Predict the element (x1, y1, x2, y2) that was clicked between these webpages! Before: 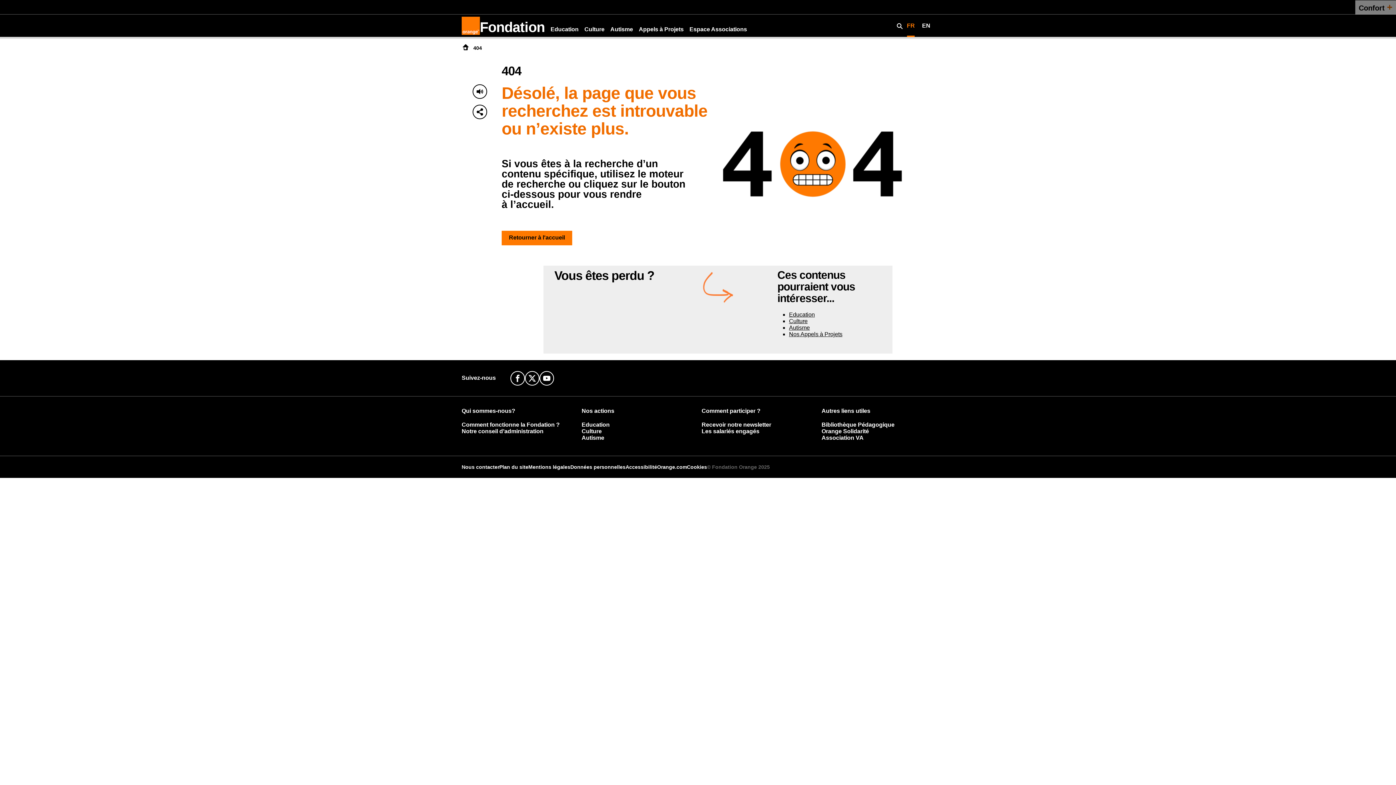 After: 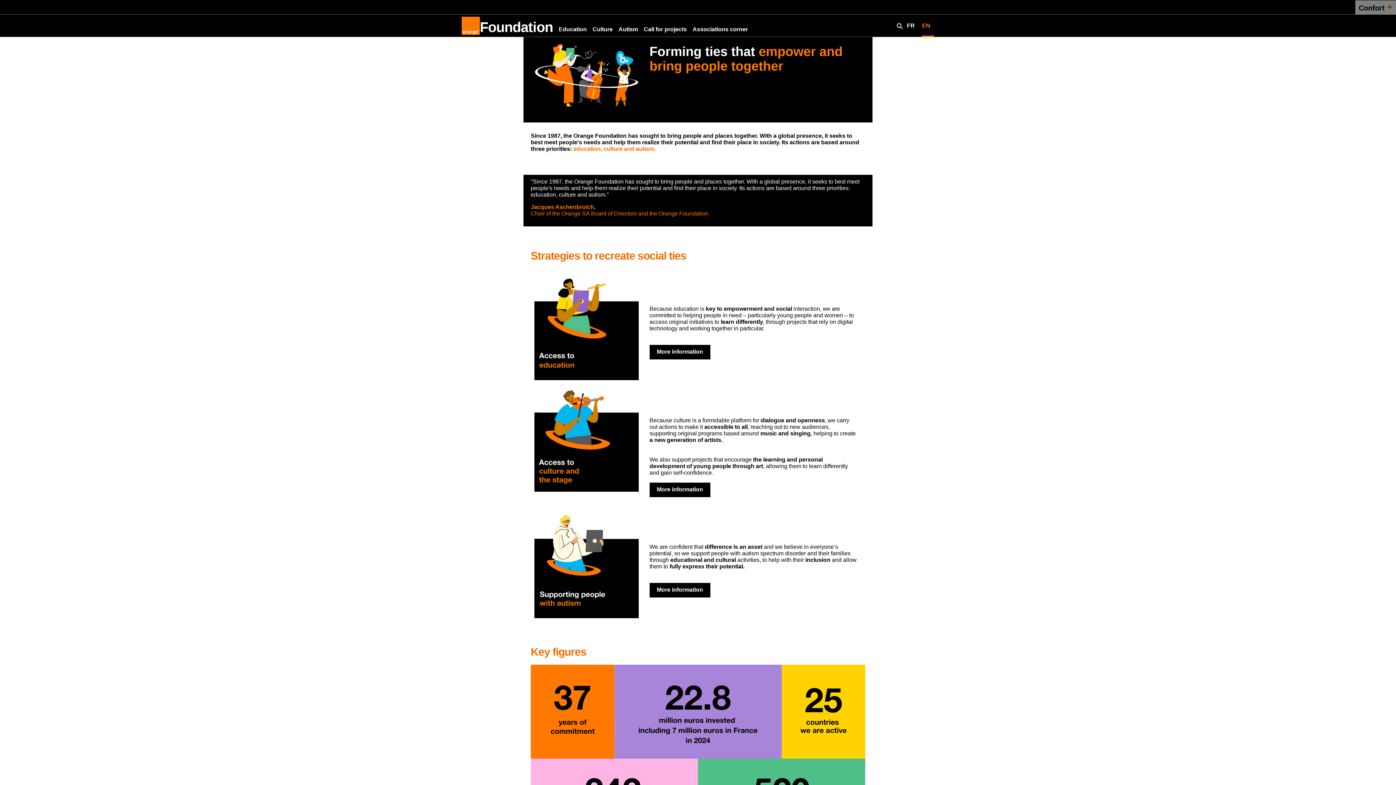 Action: bbox: (480, 19, 544, 34) label: Fondation